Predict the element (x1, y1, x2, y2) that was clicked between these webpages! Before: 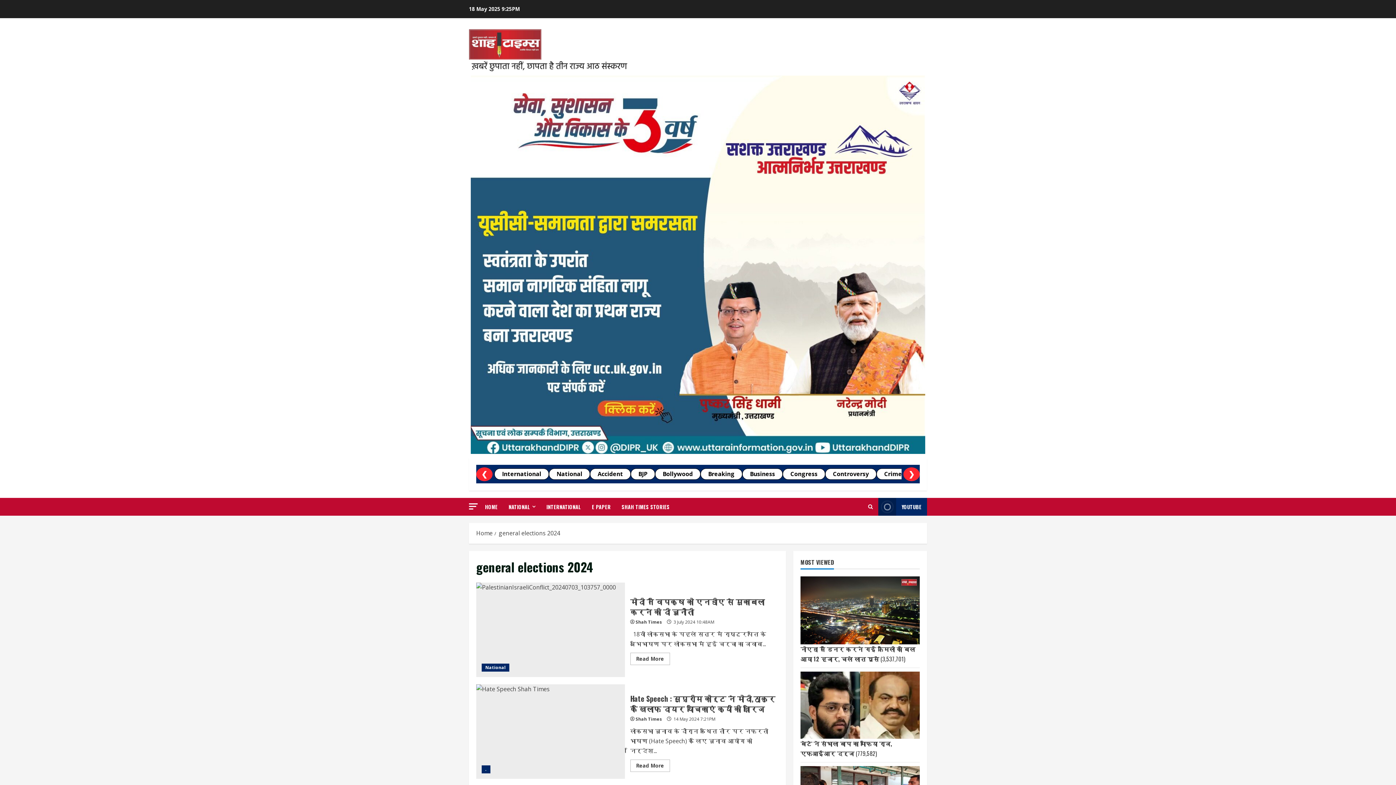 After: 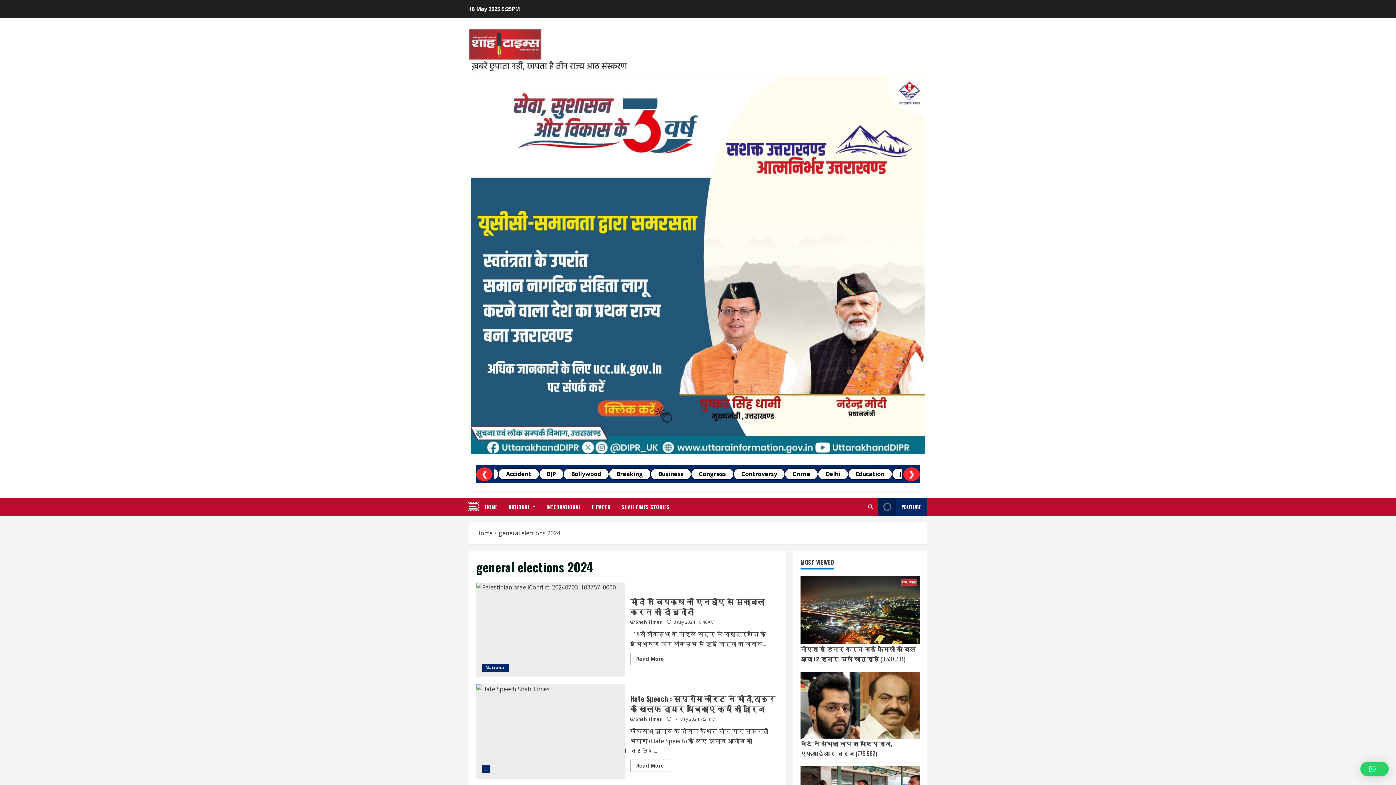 Action: label: Open off-canvas menu bbox: (469, 503, 477, 509)